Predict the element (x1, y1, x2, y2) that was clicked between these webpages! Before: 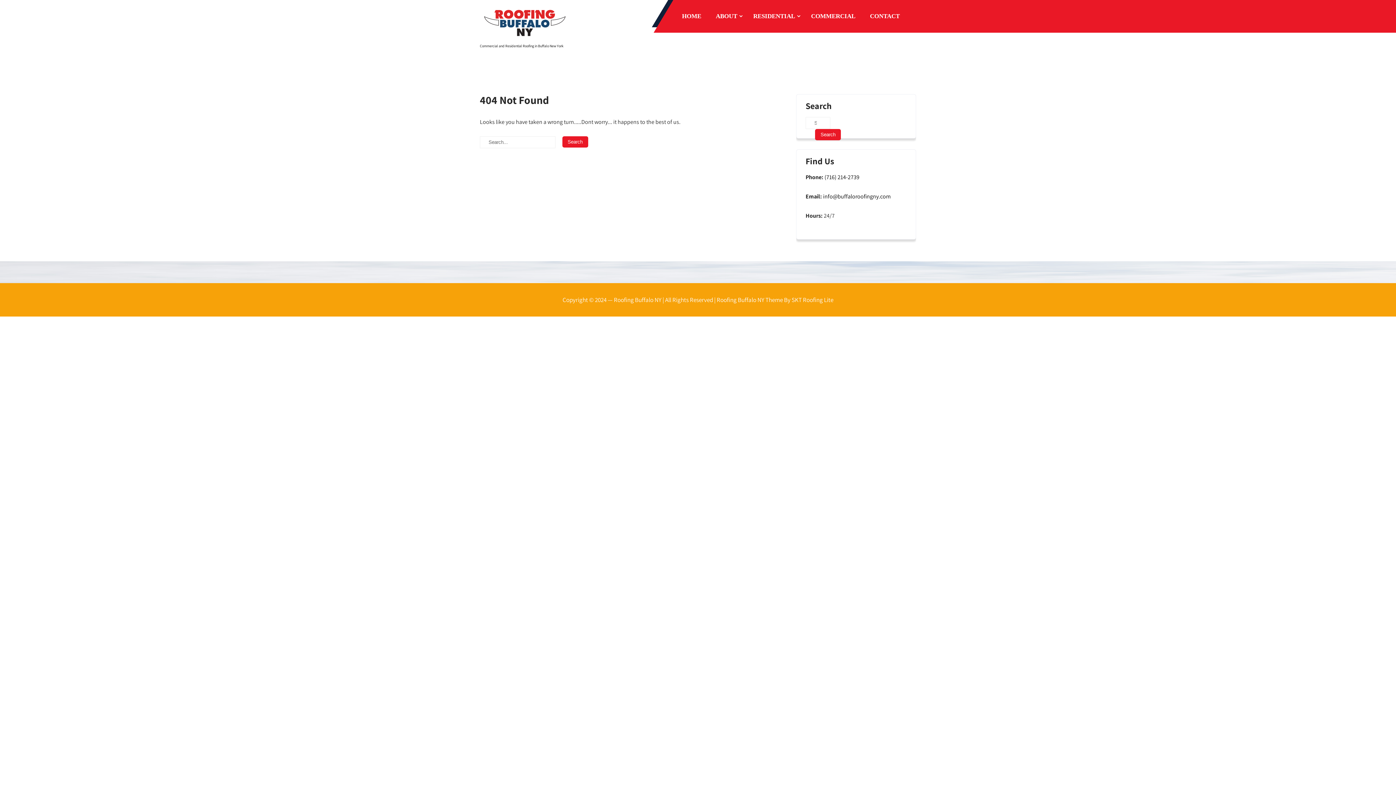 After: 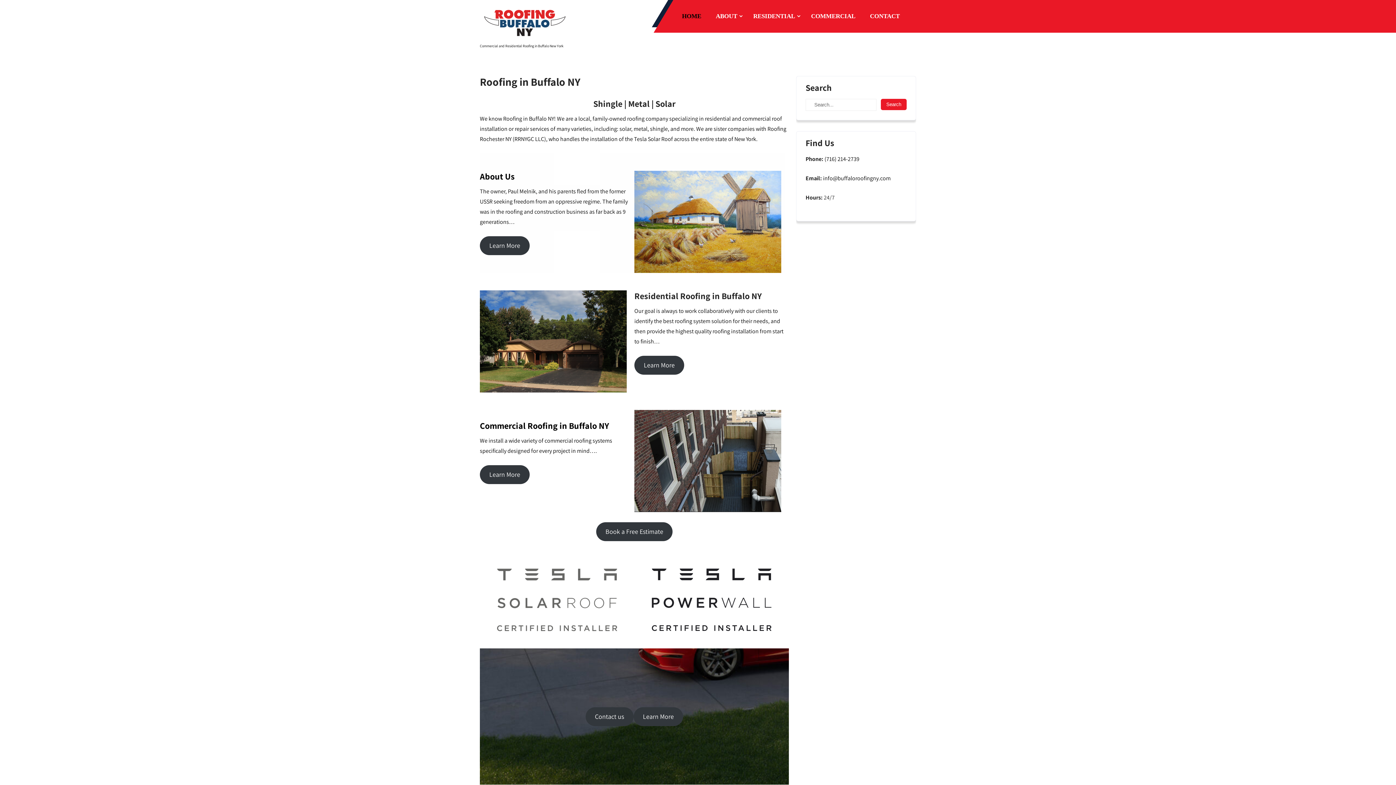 Action: bbox: (674, 0, 708, 32) label: HOME